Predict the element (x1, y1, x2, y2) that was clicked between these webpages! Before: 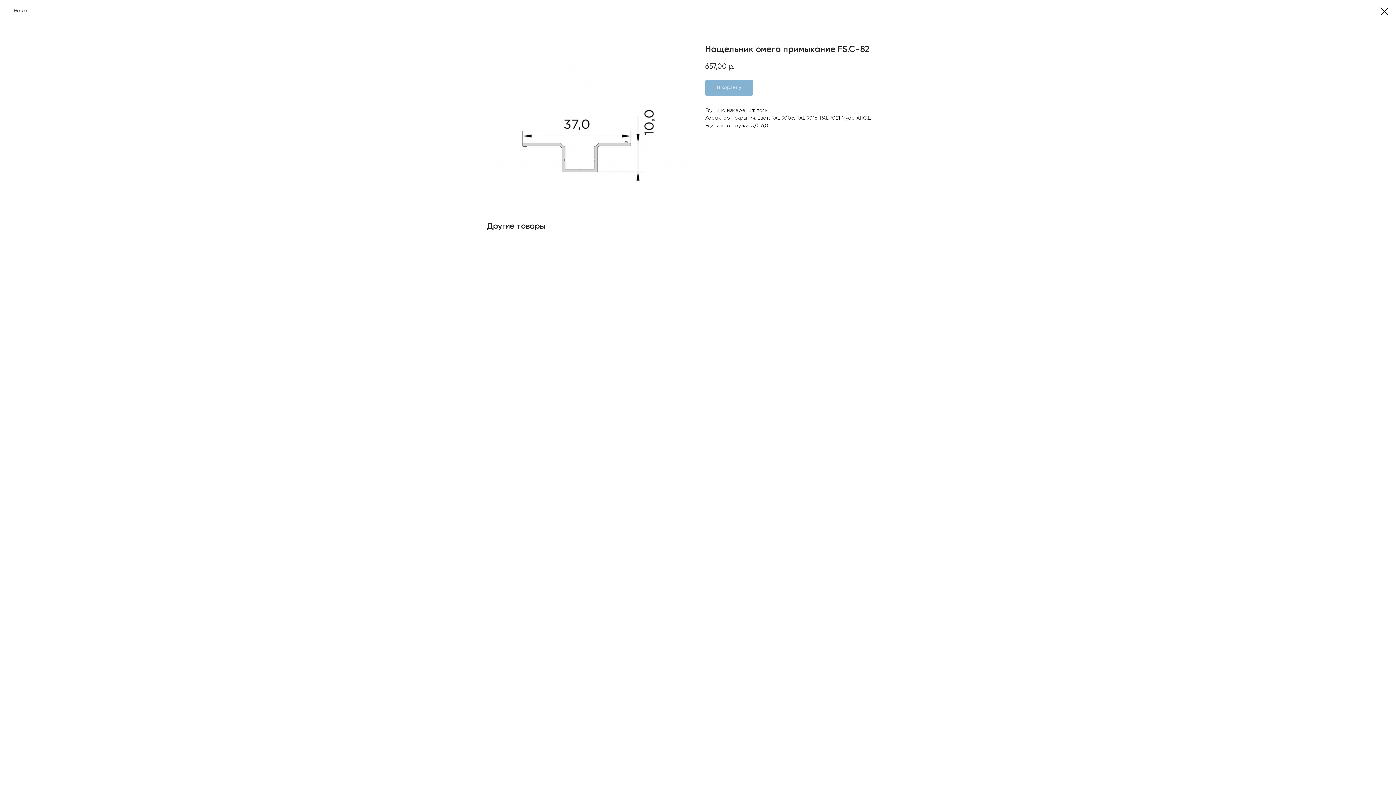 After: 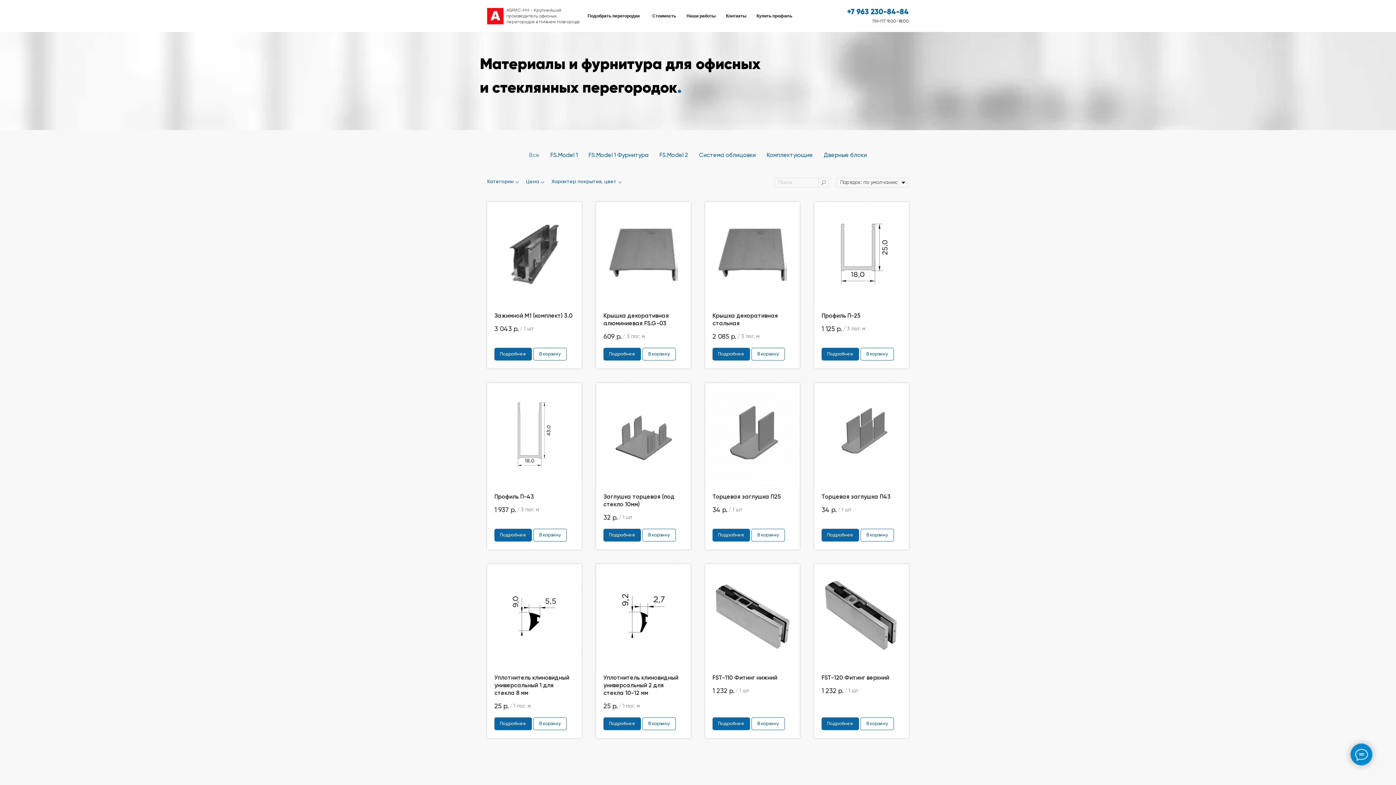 Action: bbox: (7, 7, 28, 14) label: Назад